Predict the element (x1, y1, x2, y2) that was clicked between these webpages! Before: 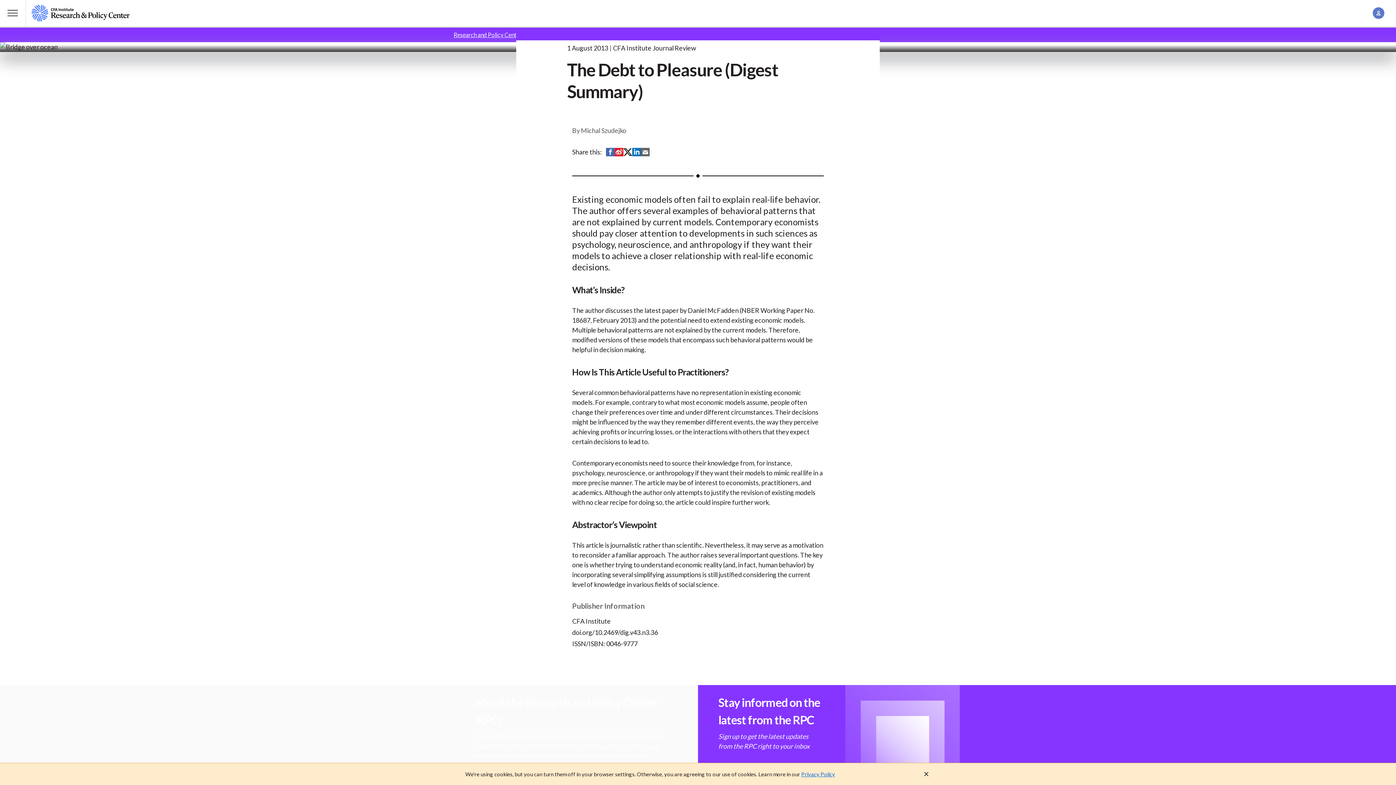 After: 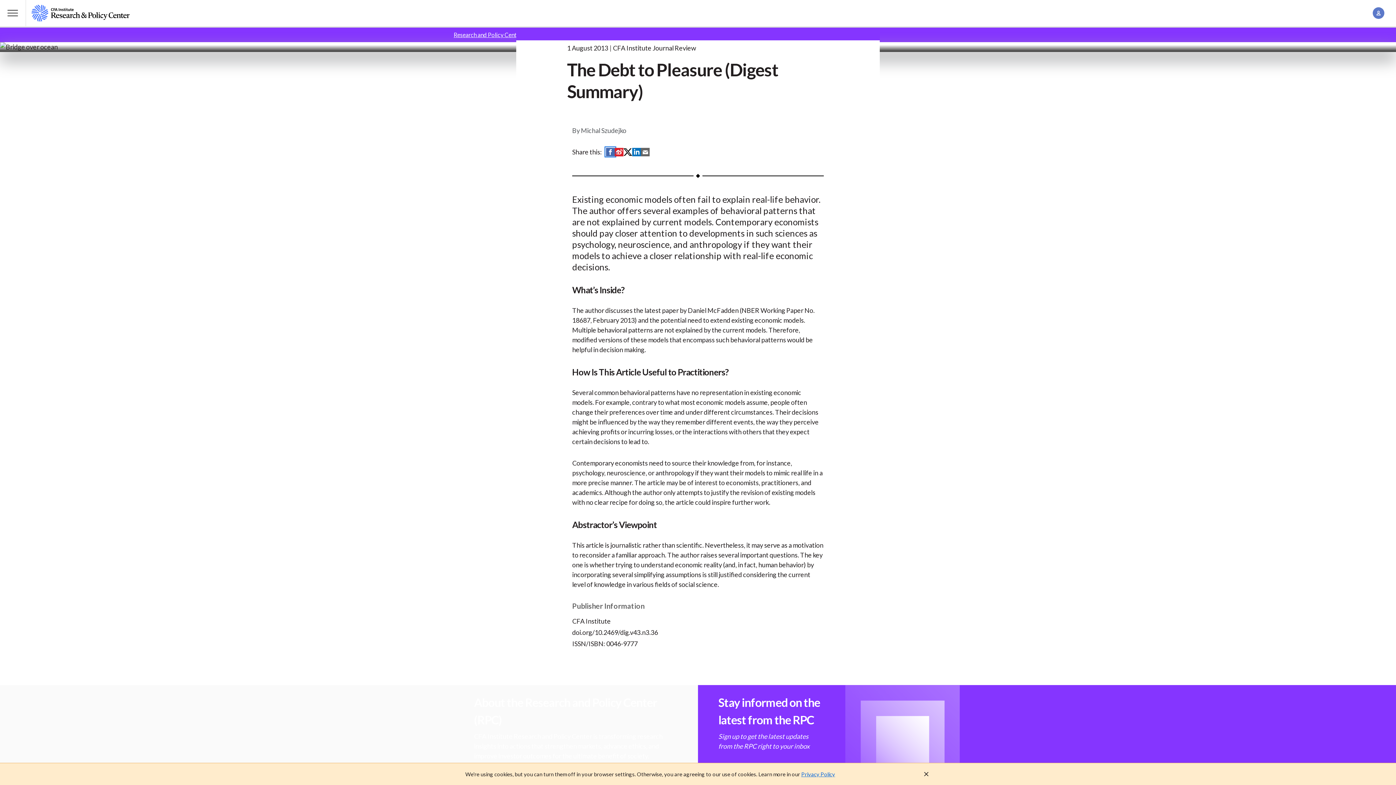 Action: label: Share on Facebook bbox: (606, 148, 614, 156)